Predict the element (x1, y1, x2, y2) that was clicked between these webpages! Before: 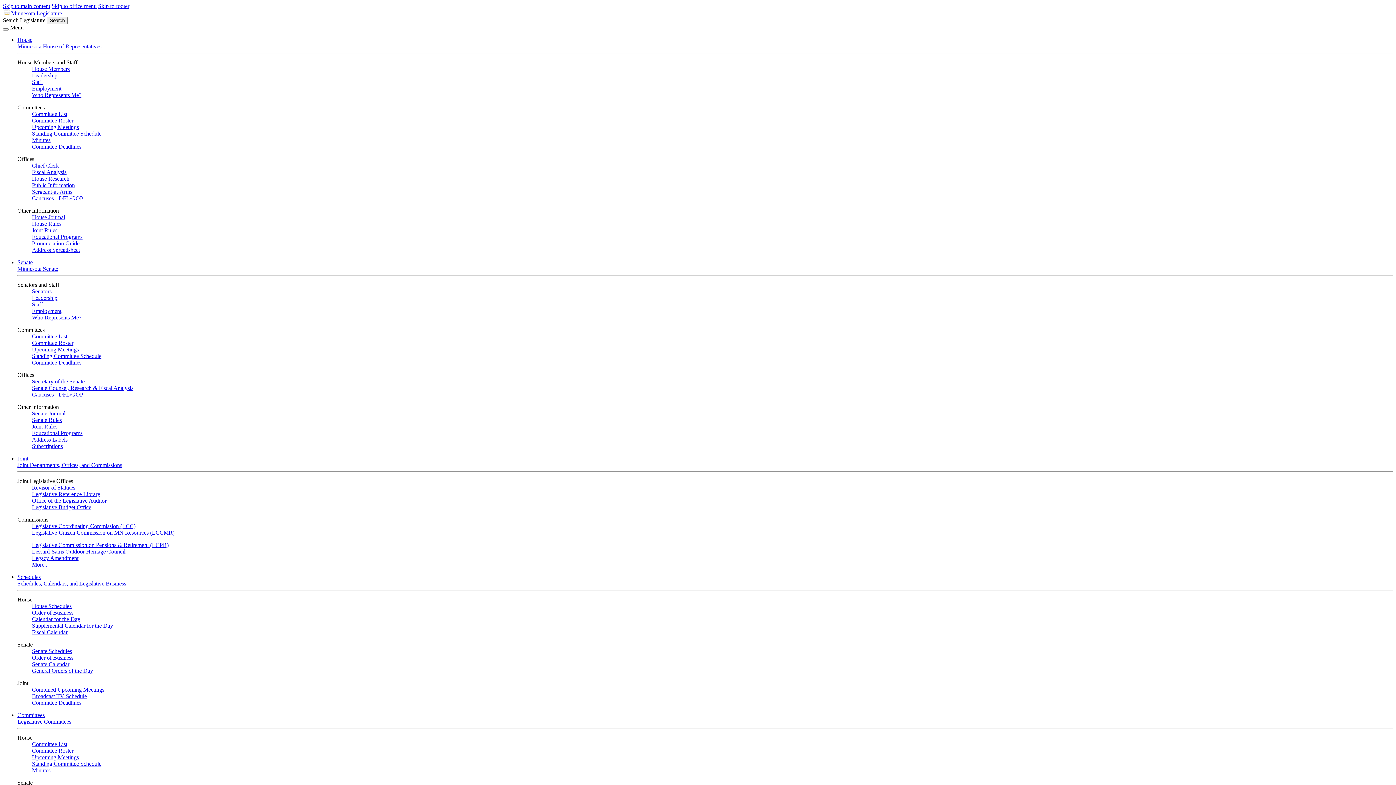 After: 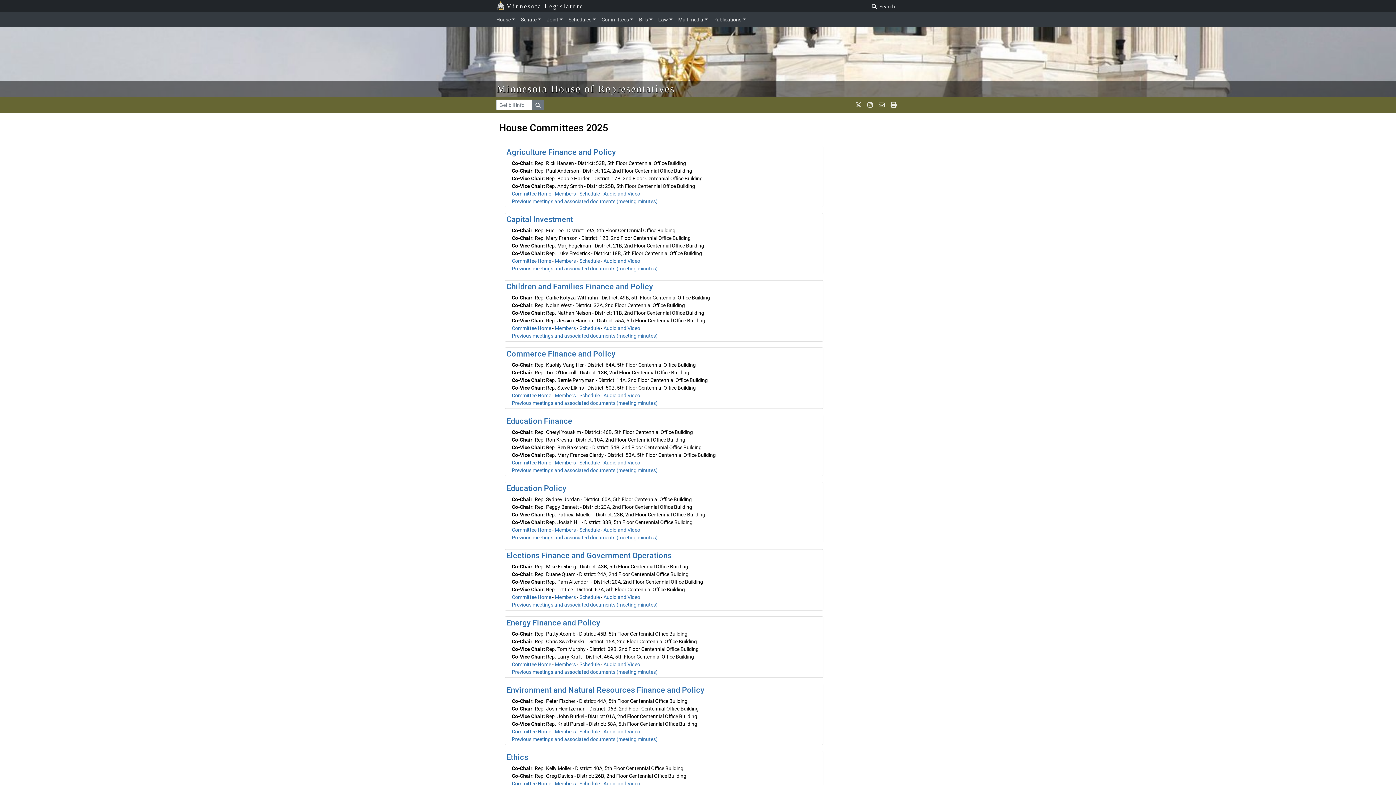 Action: label: Committee List bbox: (32, 110, 67, 117)